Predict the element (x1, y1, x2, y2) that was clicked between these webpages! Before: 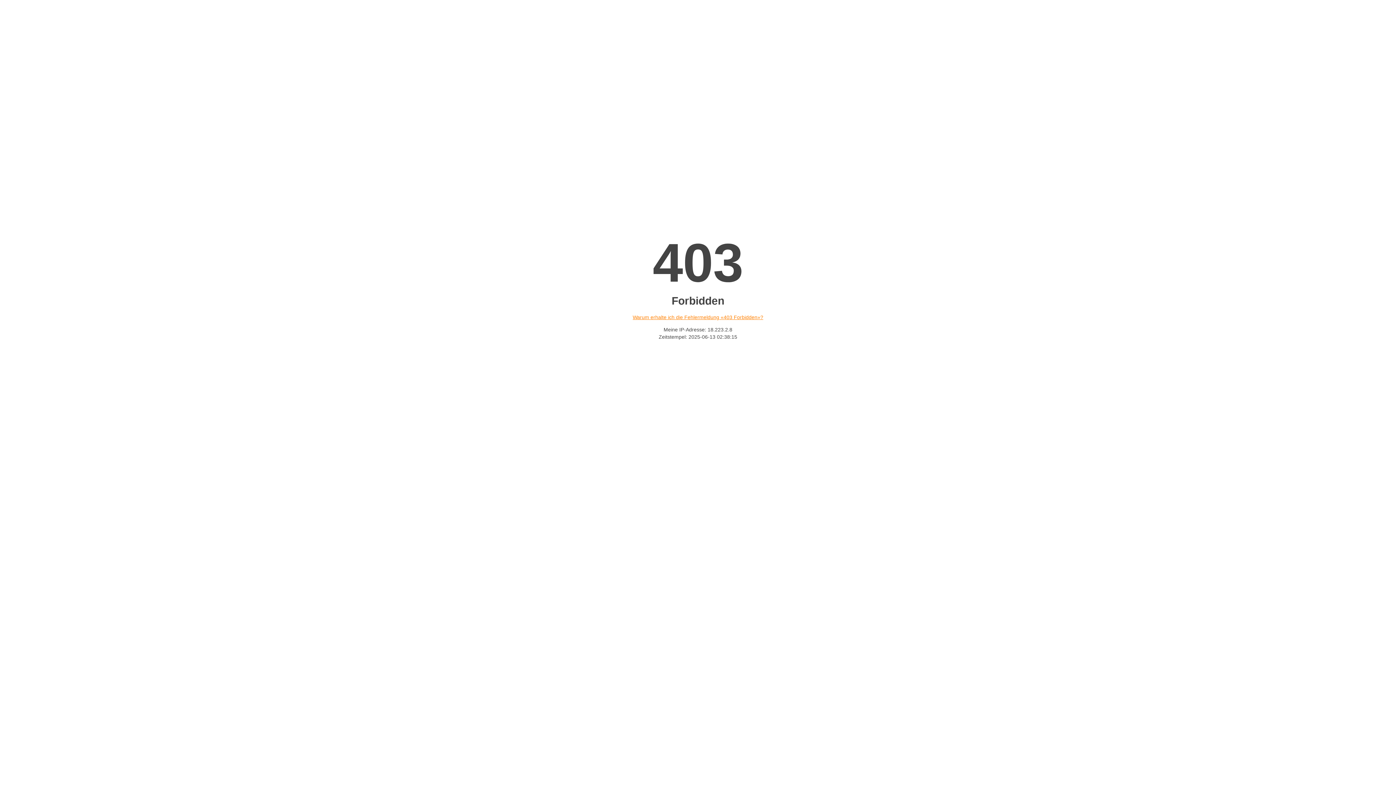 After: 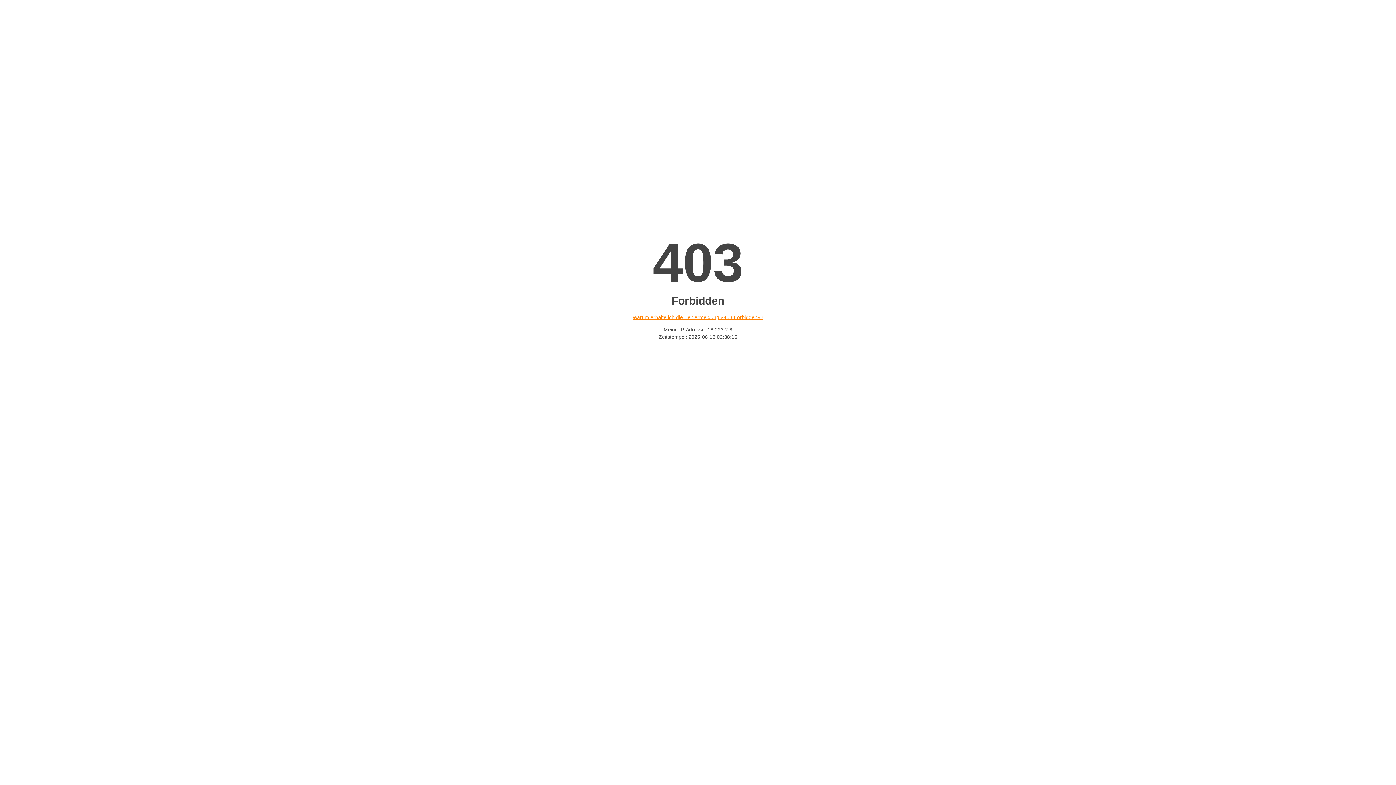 Action: bbox: (632, 314, 763, 320) label: Warum erhalte ich die Fehlermeldung «403 Forbidden»?